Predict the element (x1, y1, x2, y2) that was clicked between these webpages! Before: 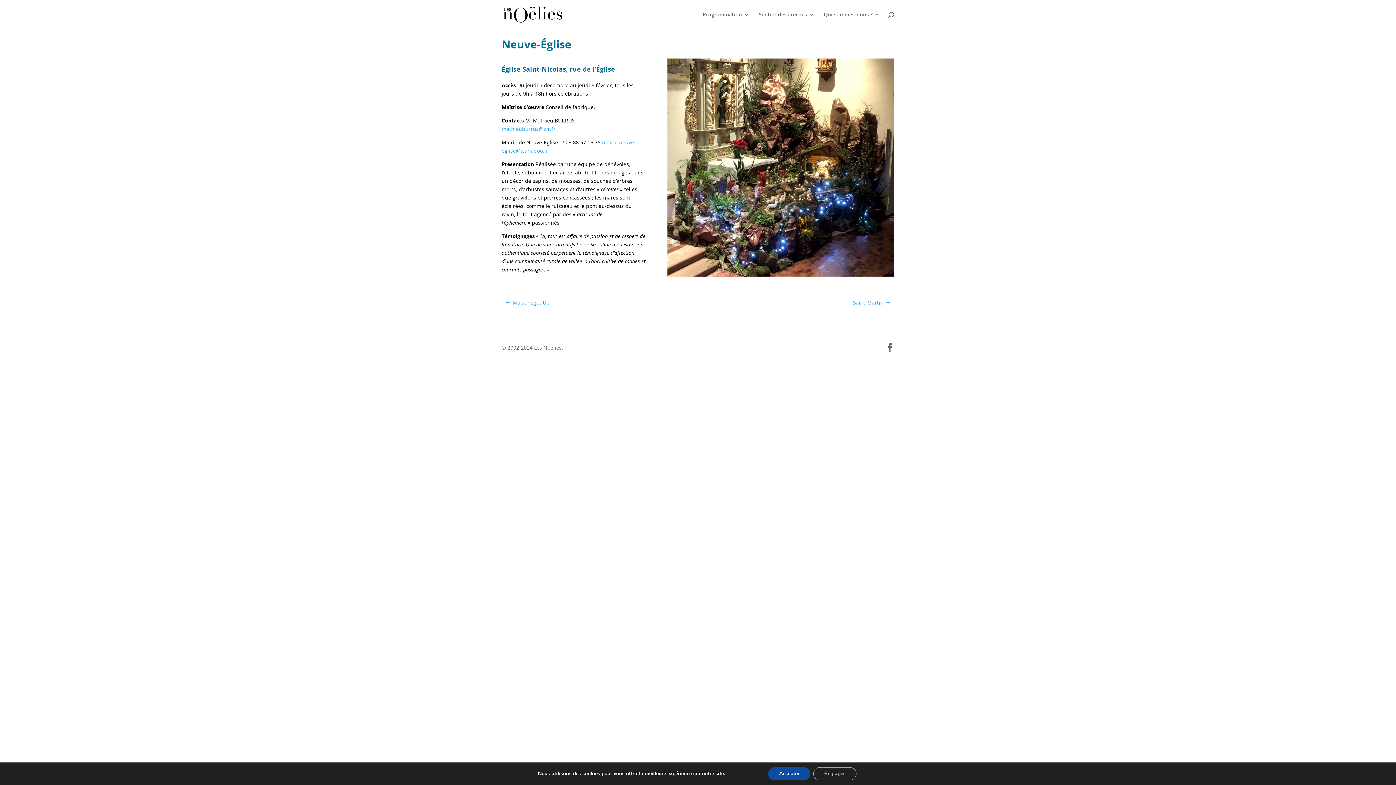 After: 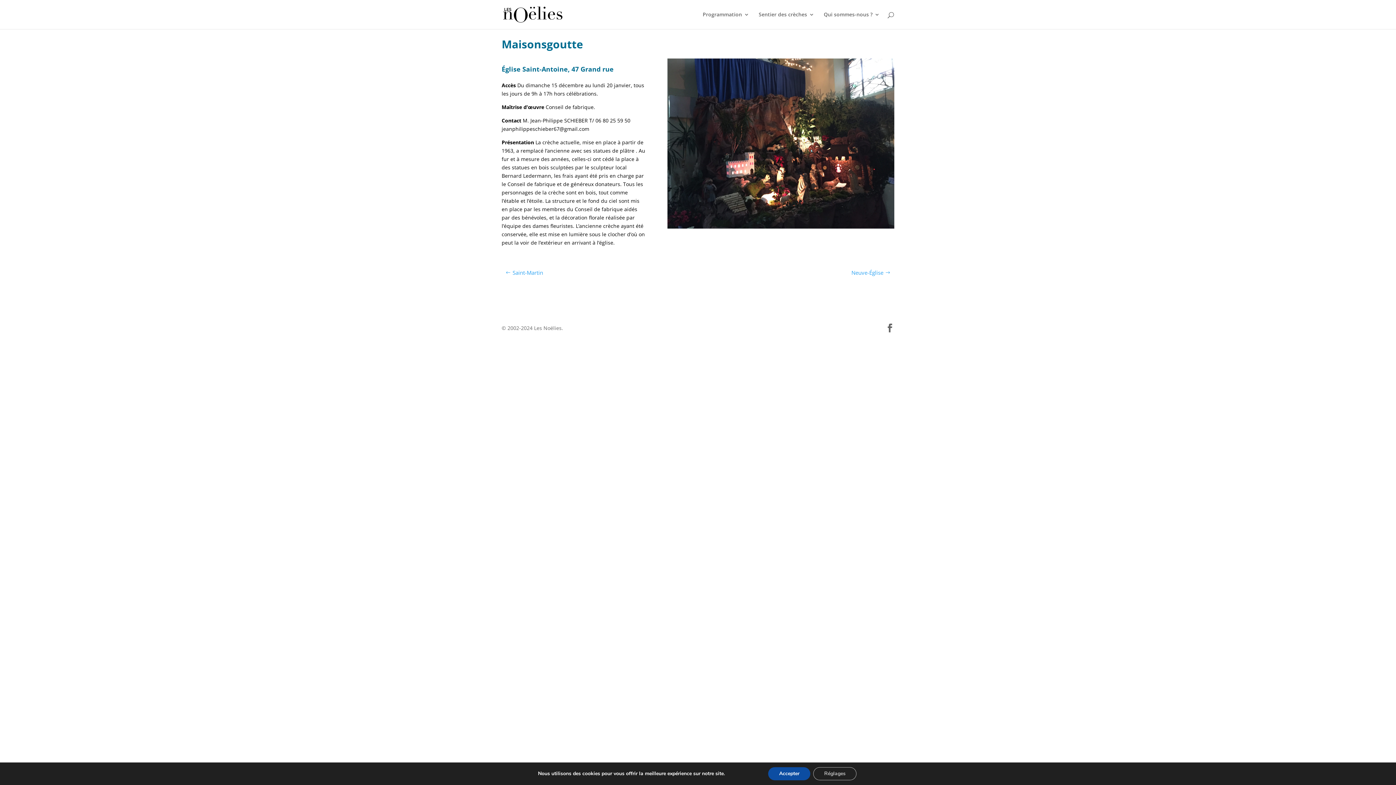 Action: label: Maisonsgoutte bbox: (501, 296, 553, 308)